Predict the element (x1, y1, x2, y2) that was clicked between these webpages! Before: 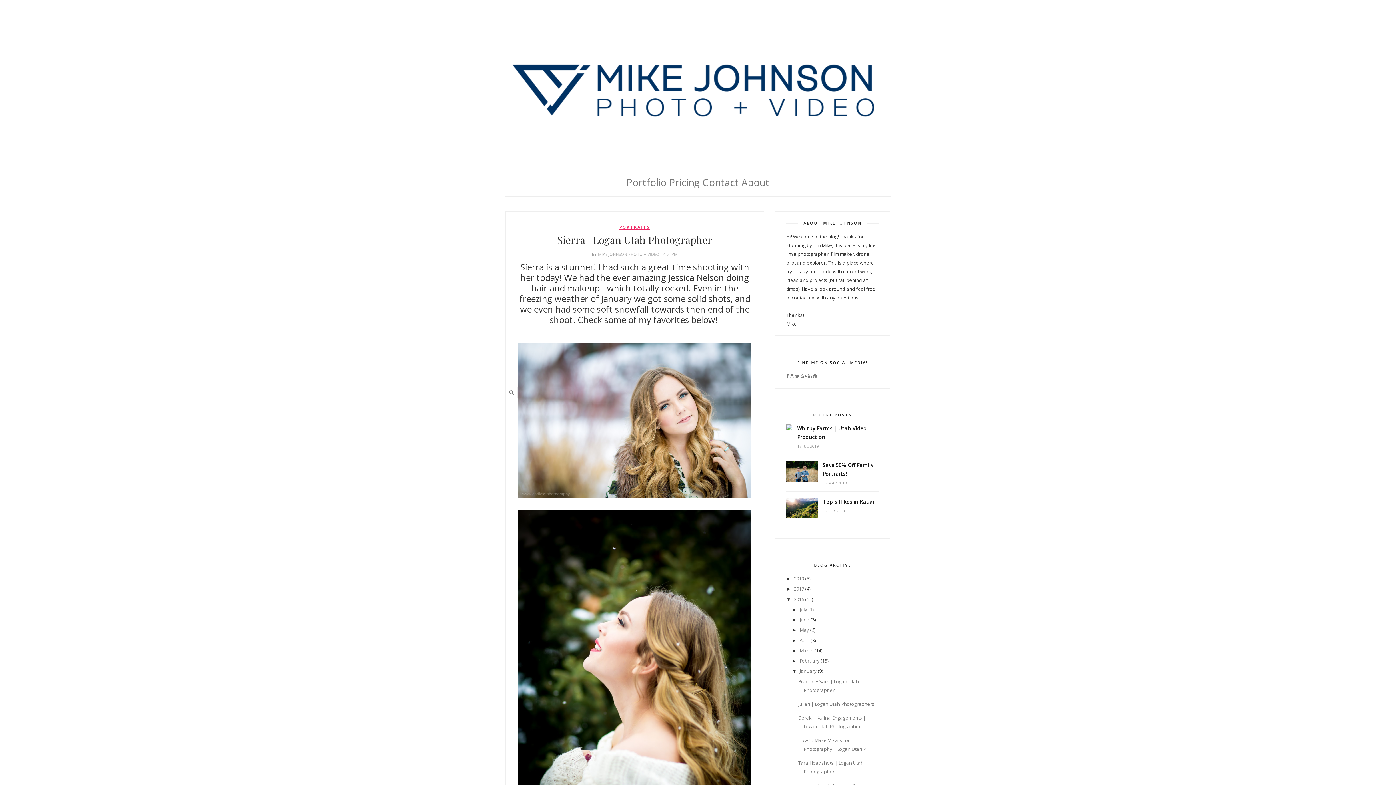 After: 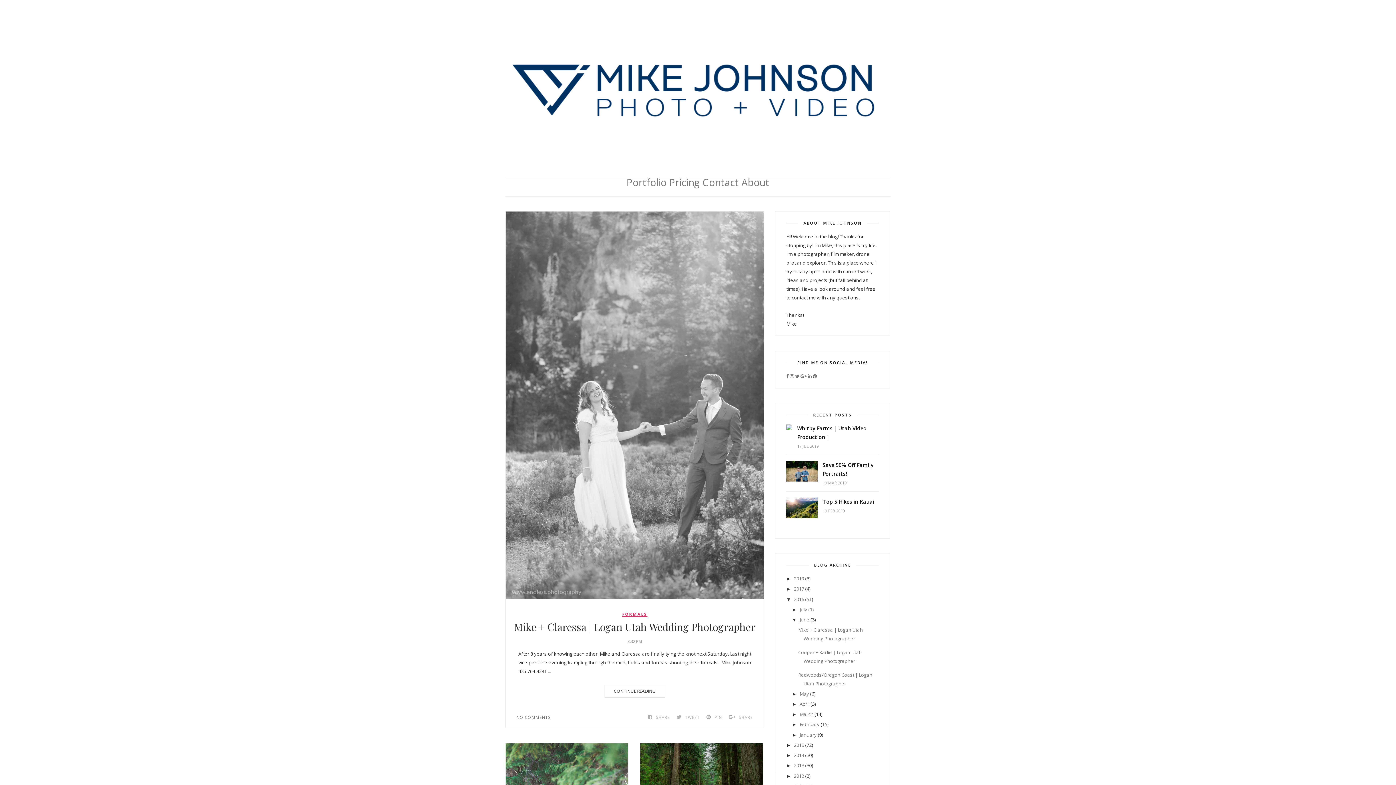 Action: bbox: (799, 616, 809, 623) label: June